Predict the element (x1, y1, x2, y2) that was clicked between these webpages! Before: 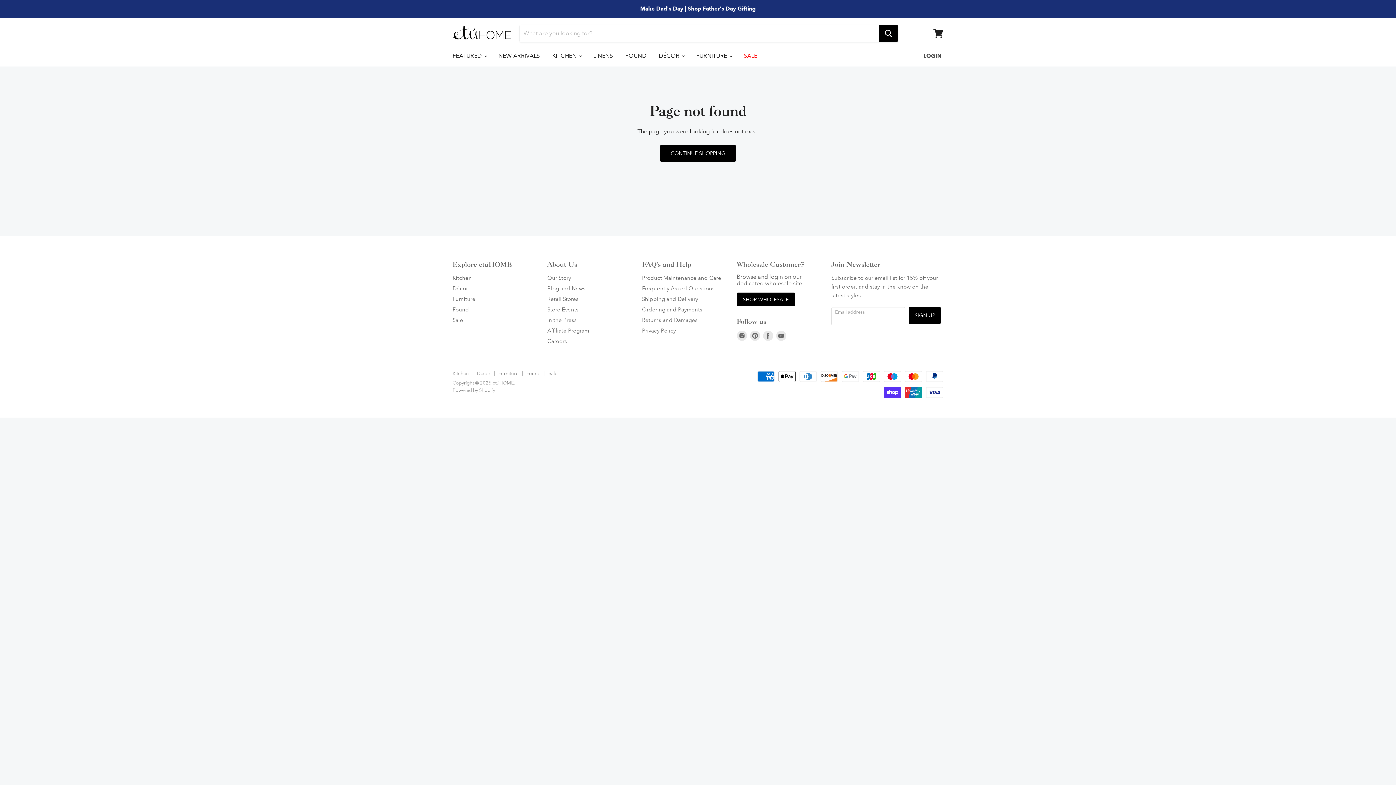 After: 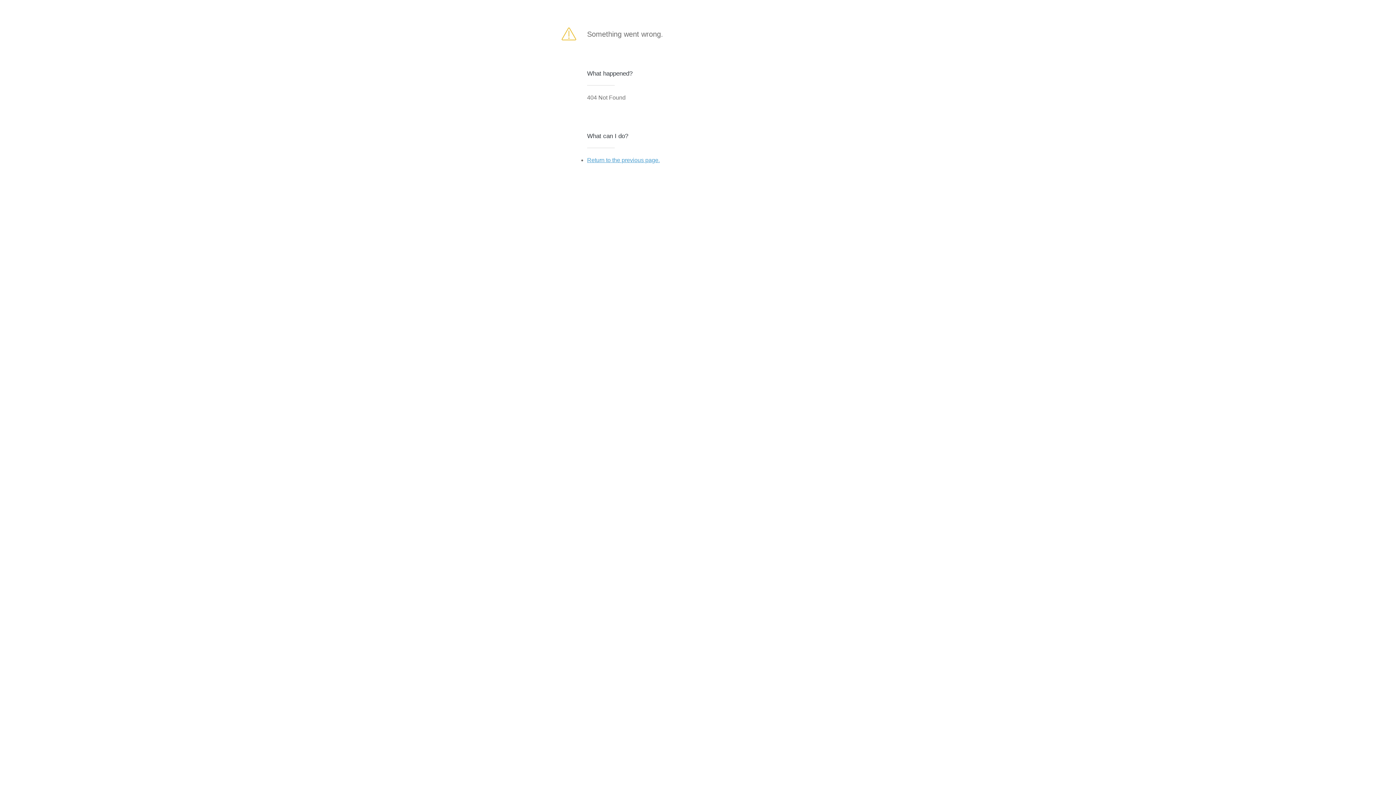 Action: bbox: (909, 307, 941, 323) label: SIGN UP